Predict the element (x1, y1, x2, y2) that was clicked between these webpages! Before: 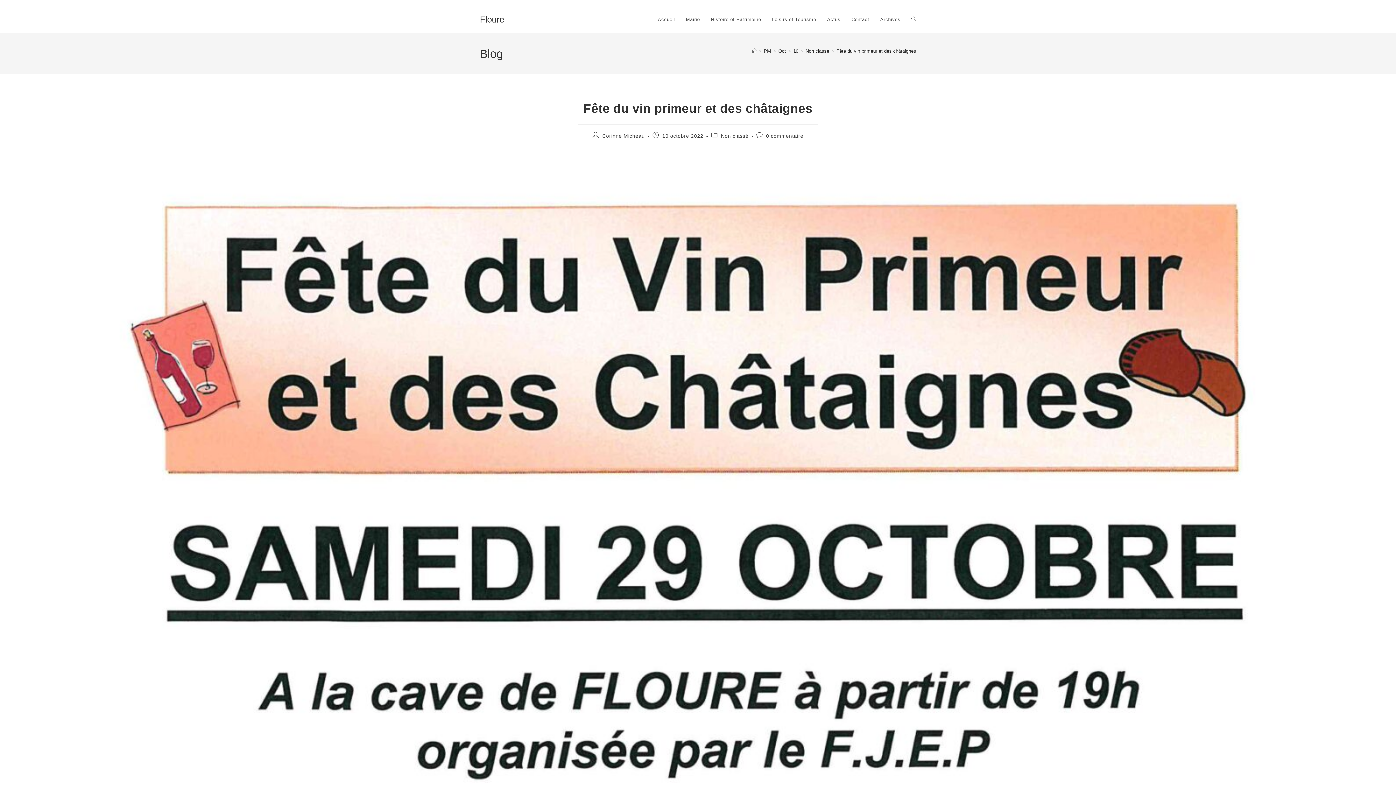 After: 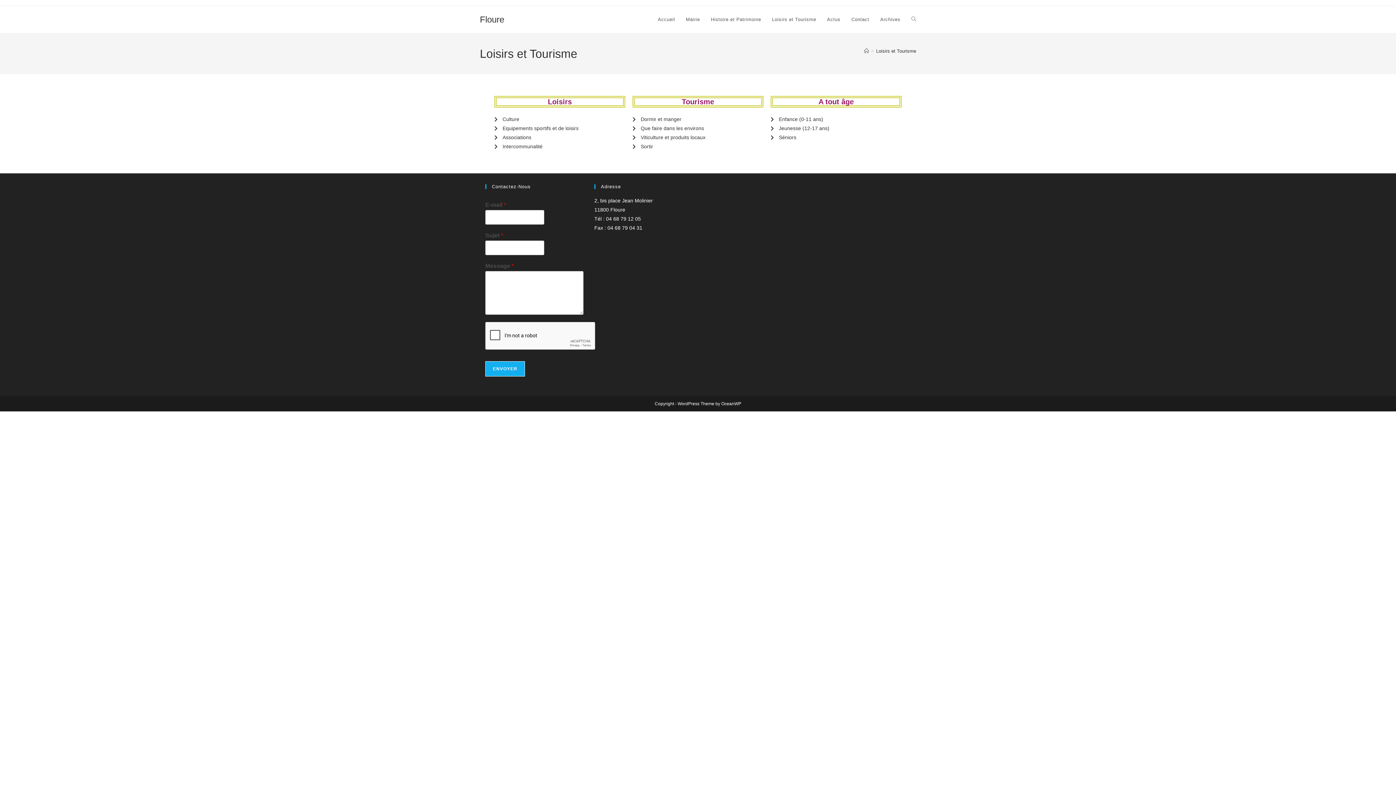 Action: bbox: (766, 6, 821, 33) label: Loisirs et Tourisme